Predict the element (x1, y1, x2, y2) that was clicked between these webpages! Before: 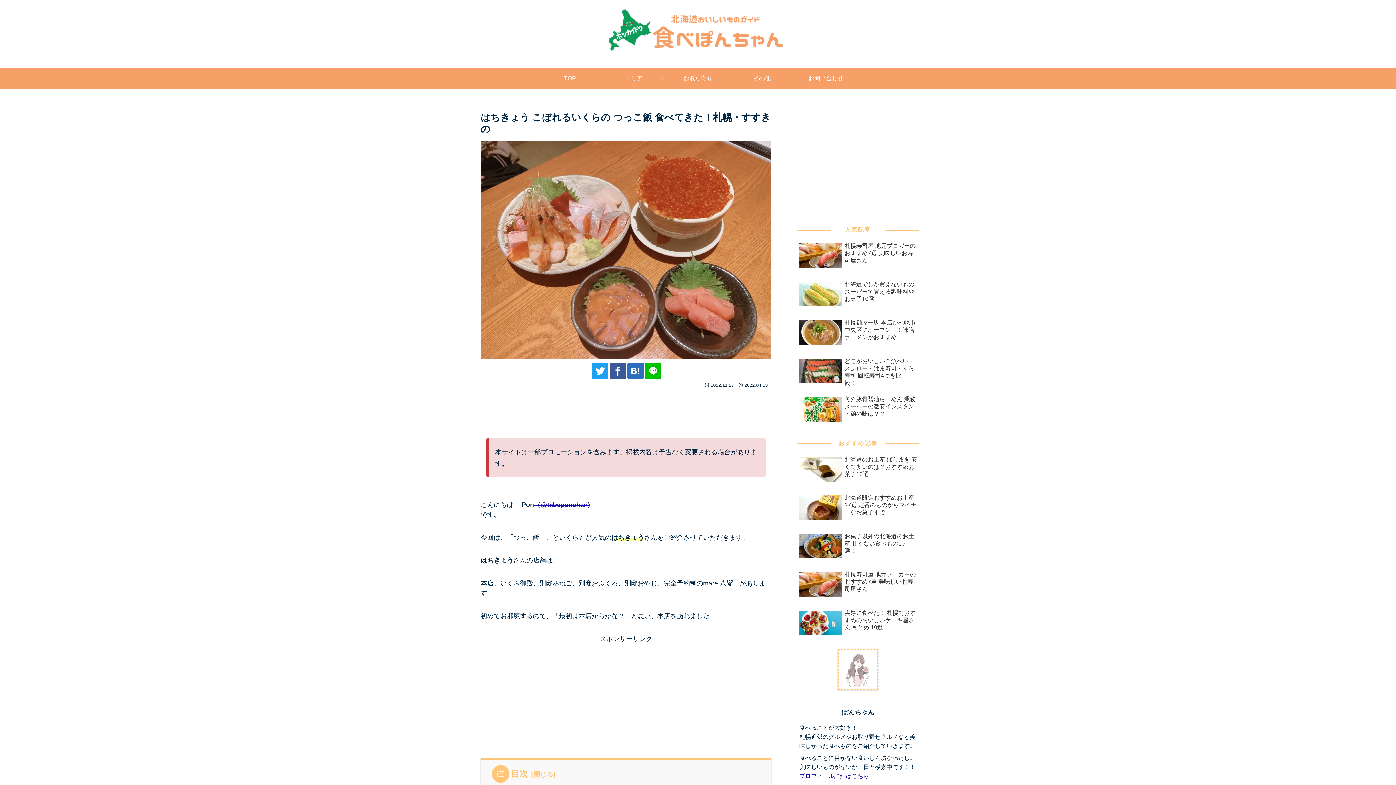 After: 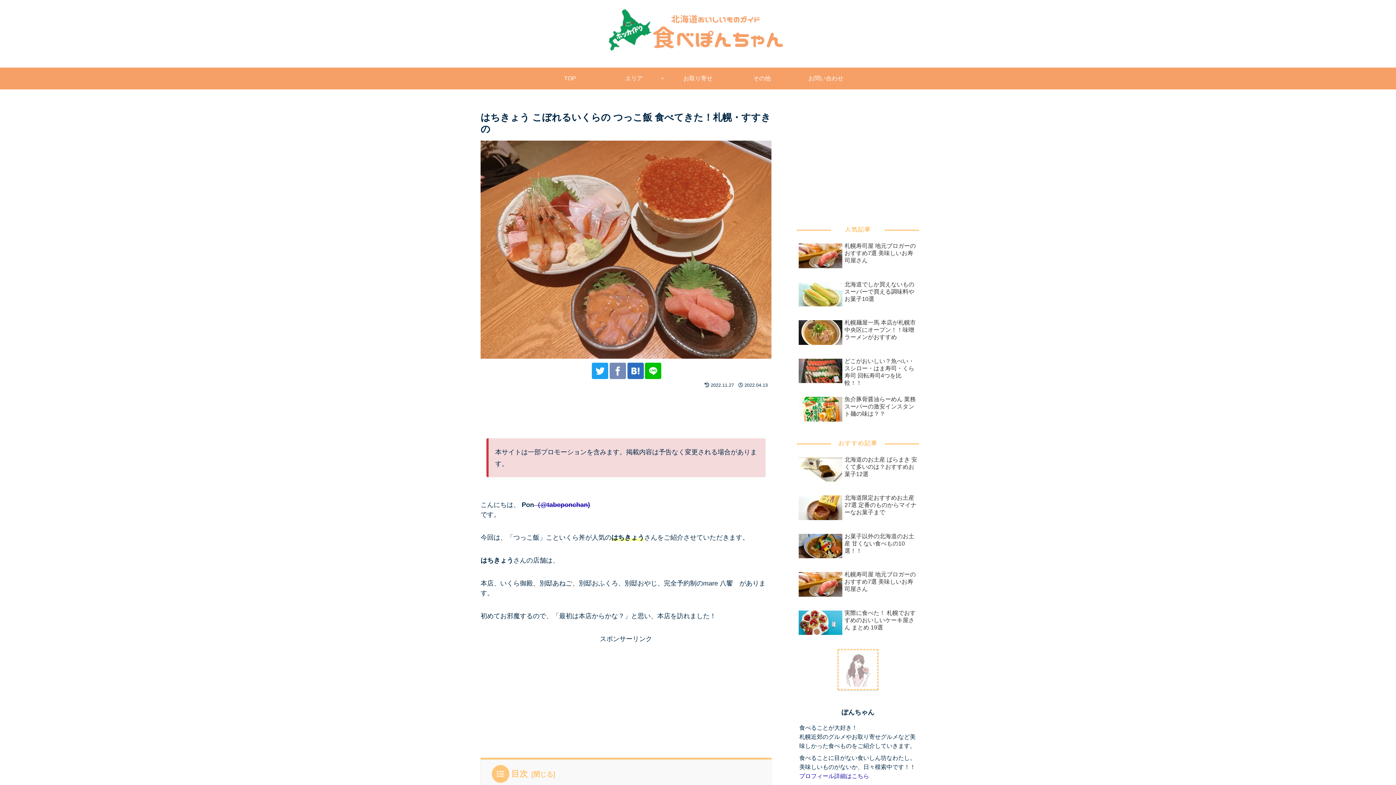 Action: bbox: (609, 362, 626, 379)